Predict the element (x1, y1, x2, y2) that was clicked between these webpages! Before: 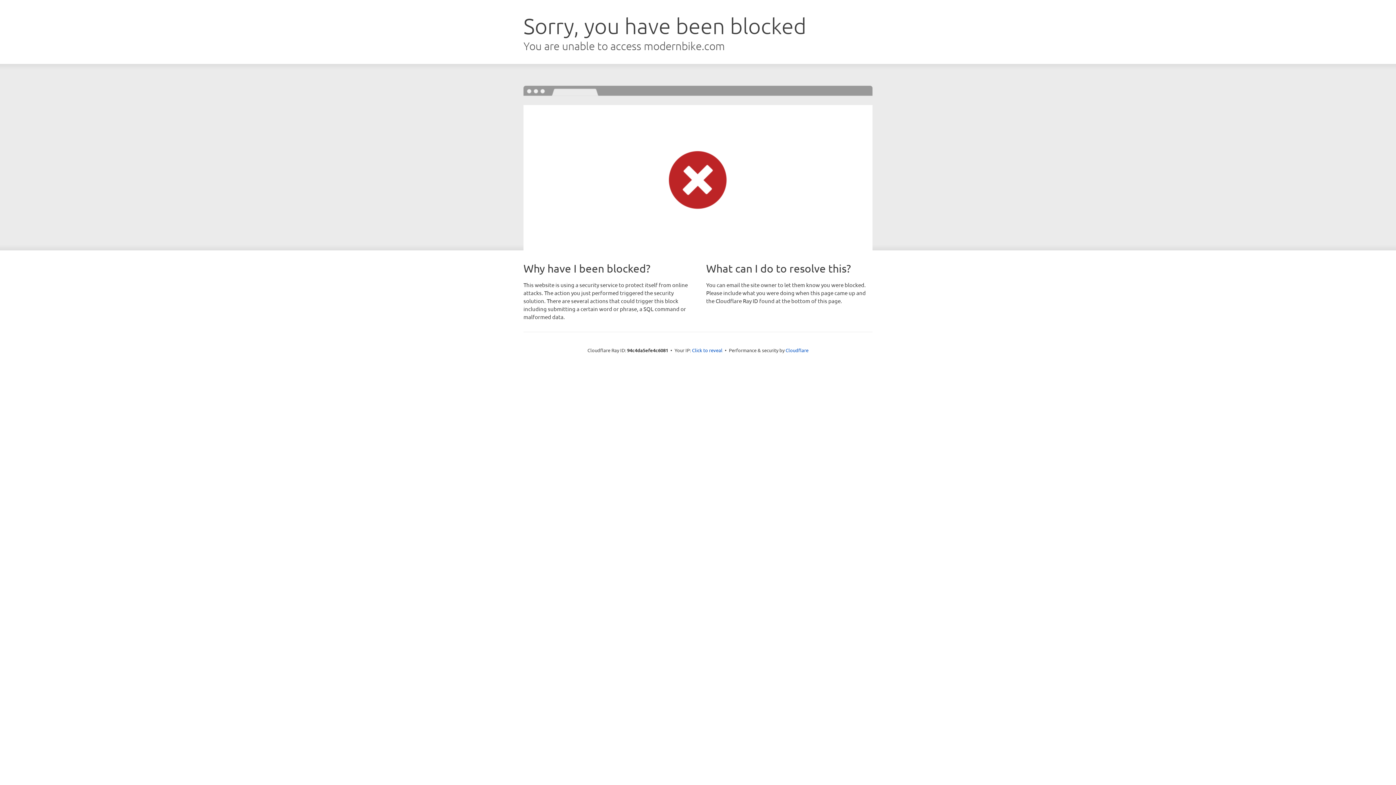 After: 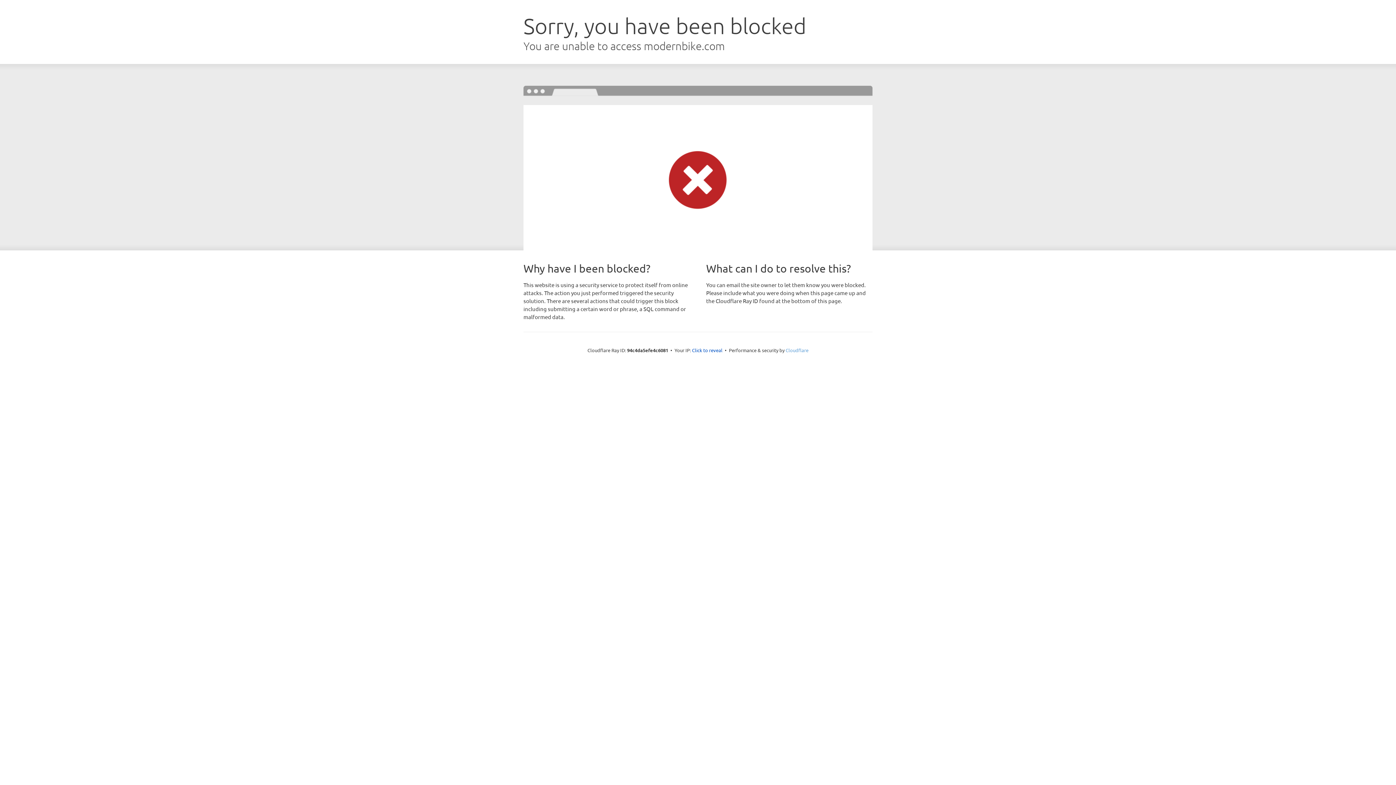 Action: bbox: (785, 347, 808, 353) label: Cloudflare